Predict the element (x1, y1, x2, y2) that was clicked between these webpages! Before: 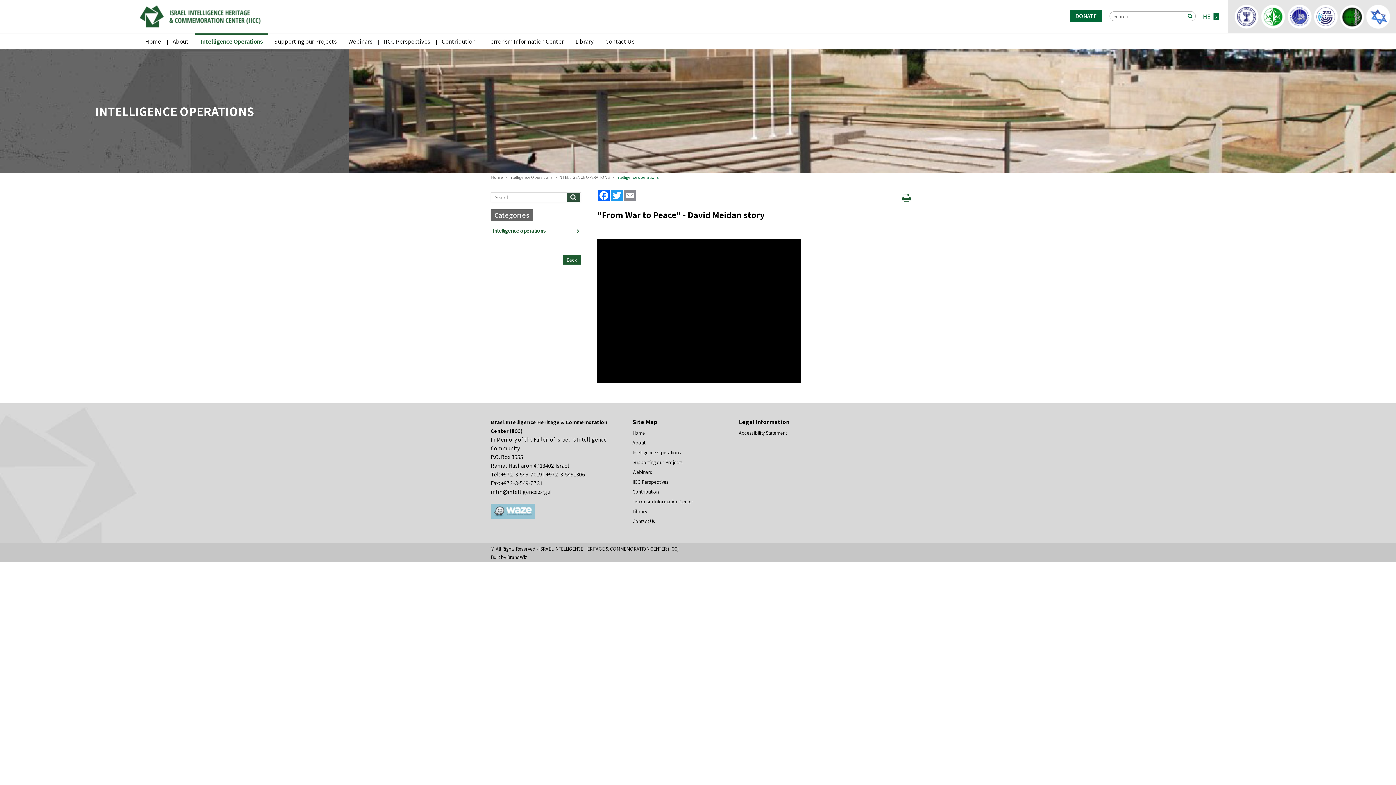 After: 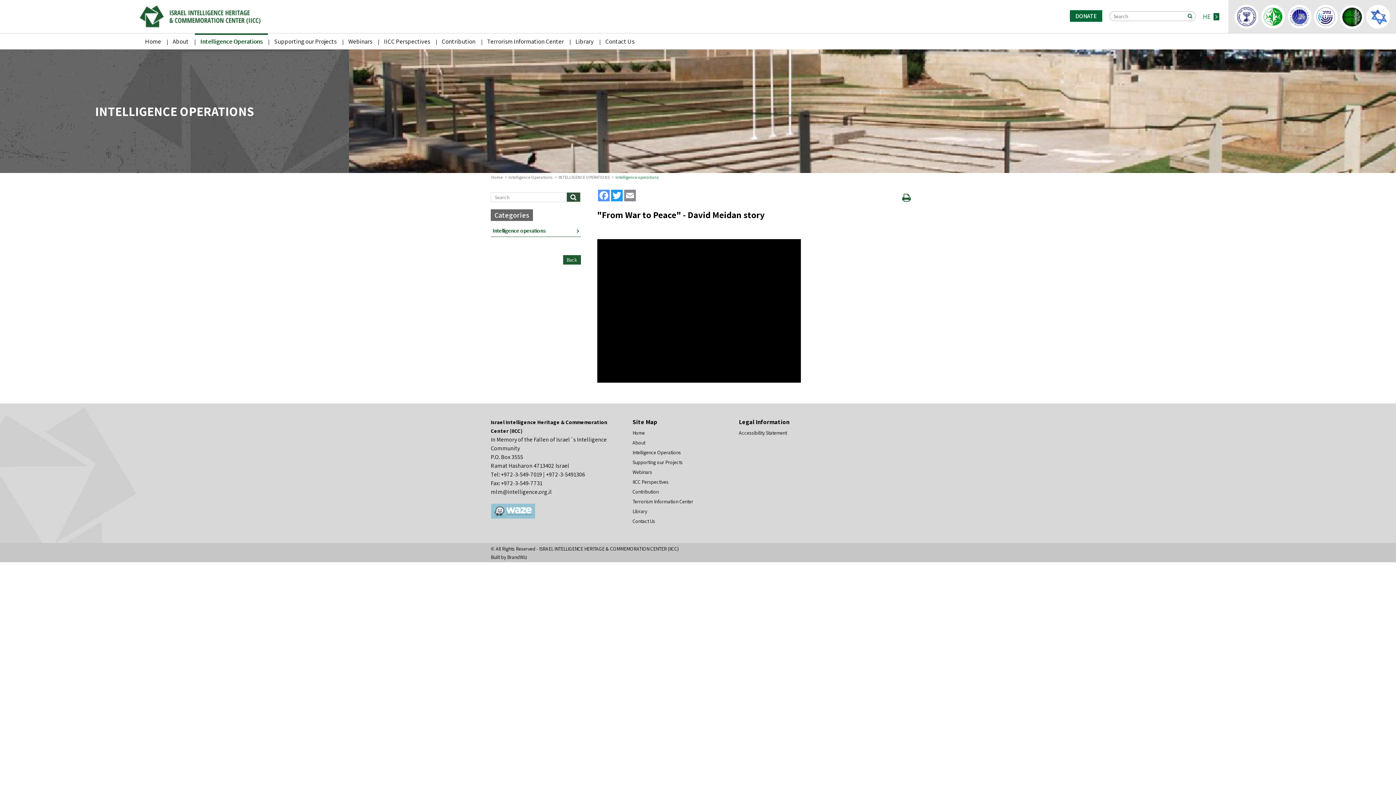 Action: label: Facebook bbox: (597, 189, 610, 201)